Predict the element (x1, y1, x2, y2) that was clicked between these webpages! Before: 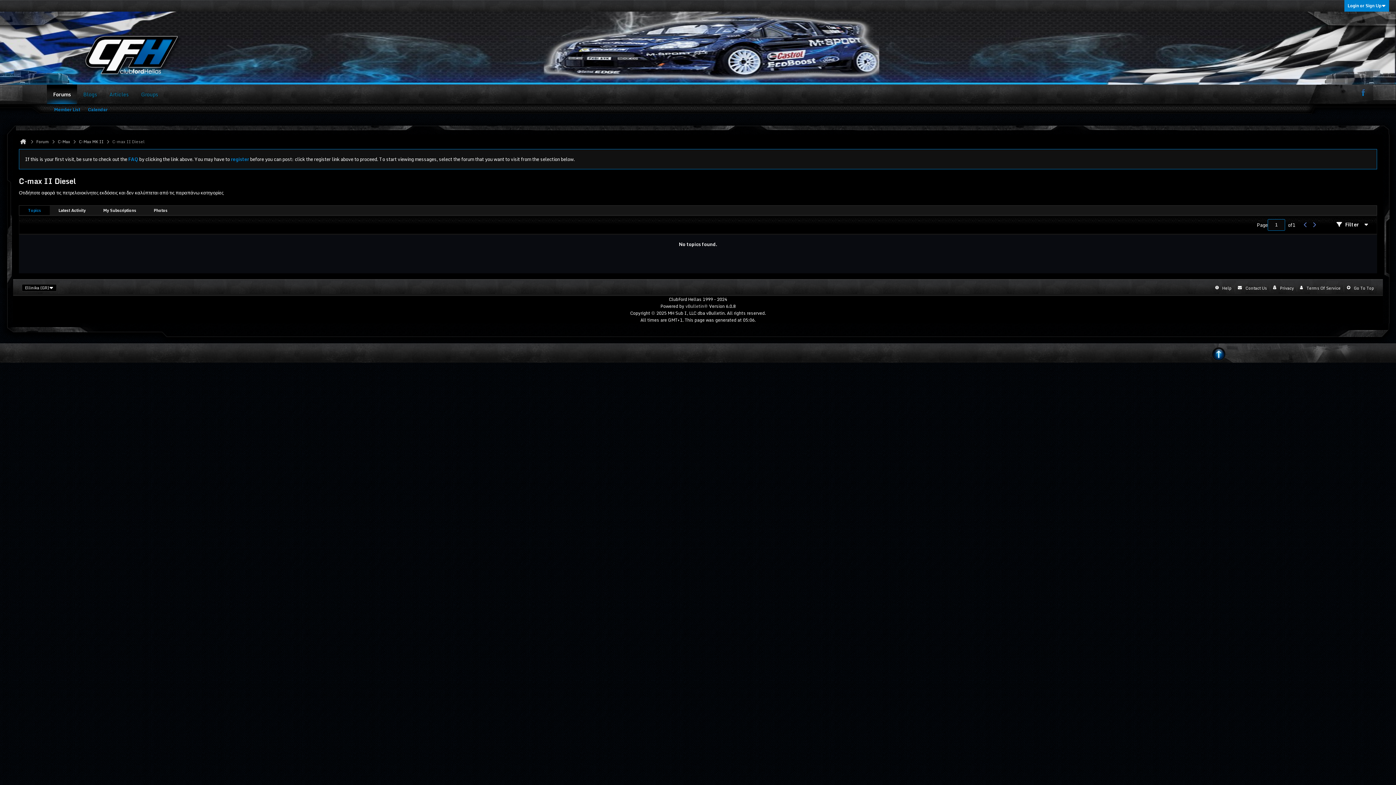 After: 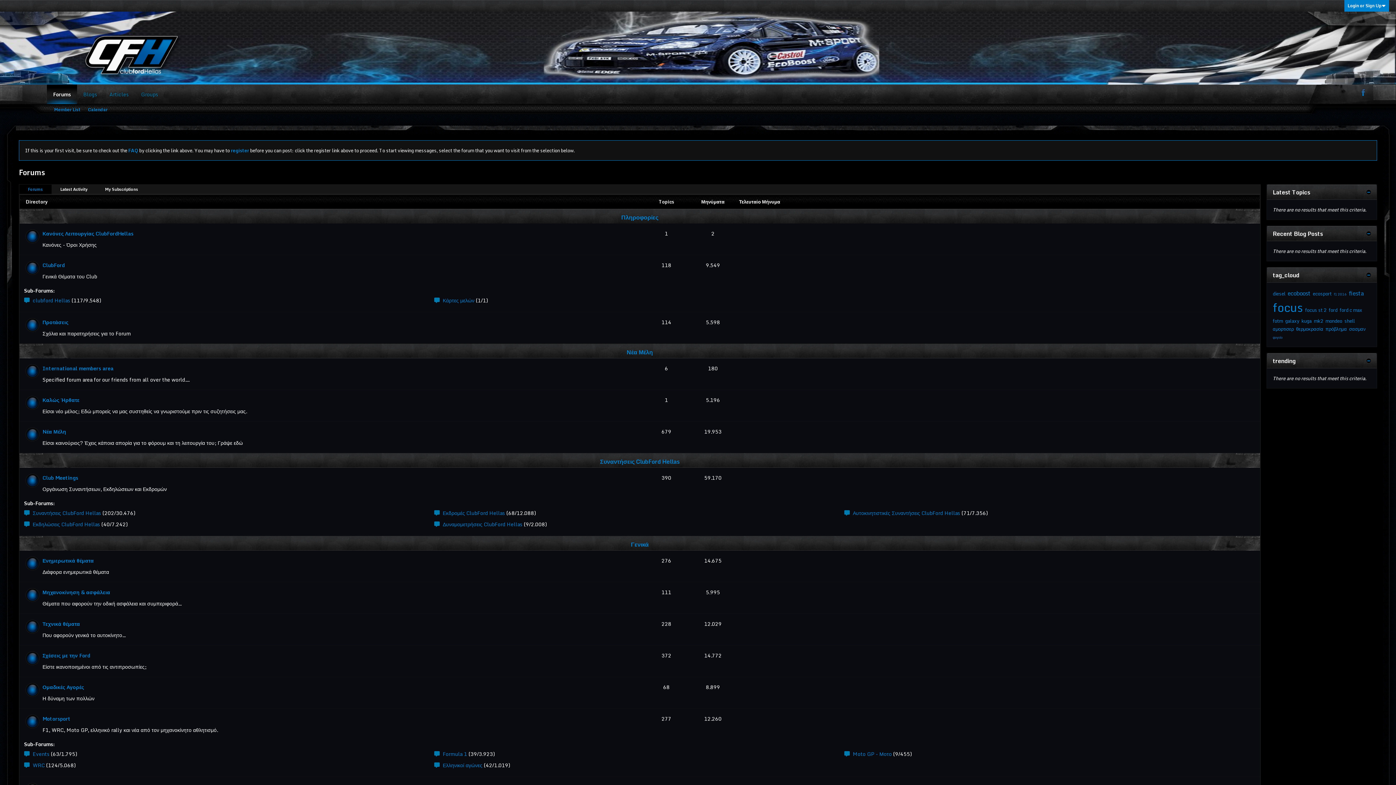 Action: bbox: (46, 84, 77, 104) label: Forums